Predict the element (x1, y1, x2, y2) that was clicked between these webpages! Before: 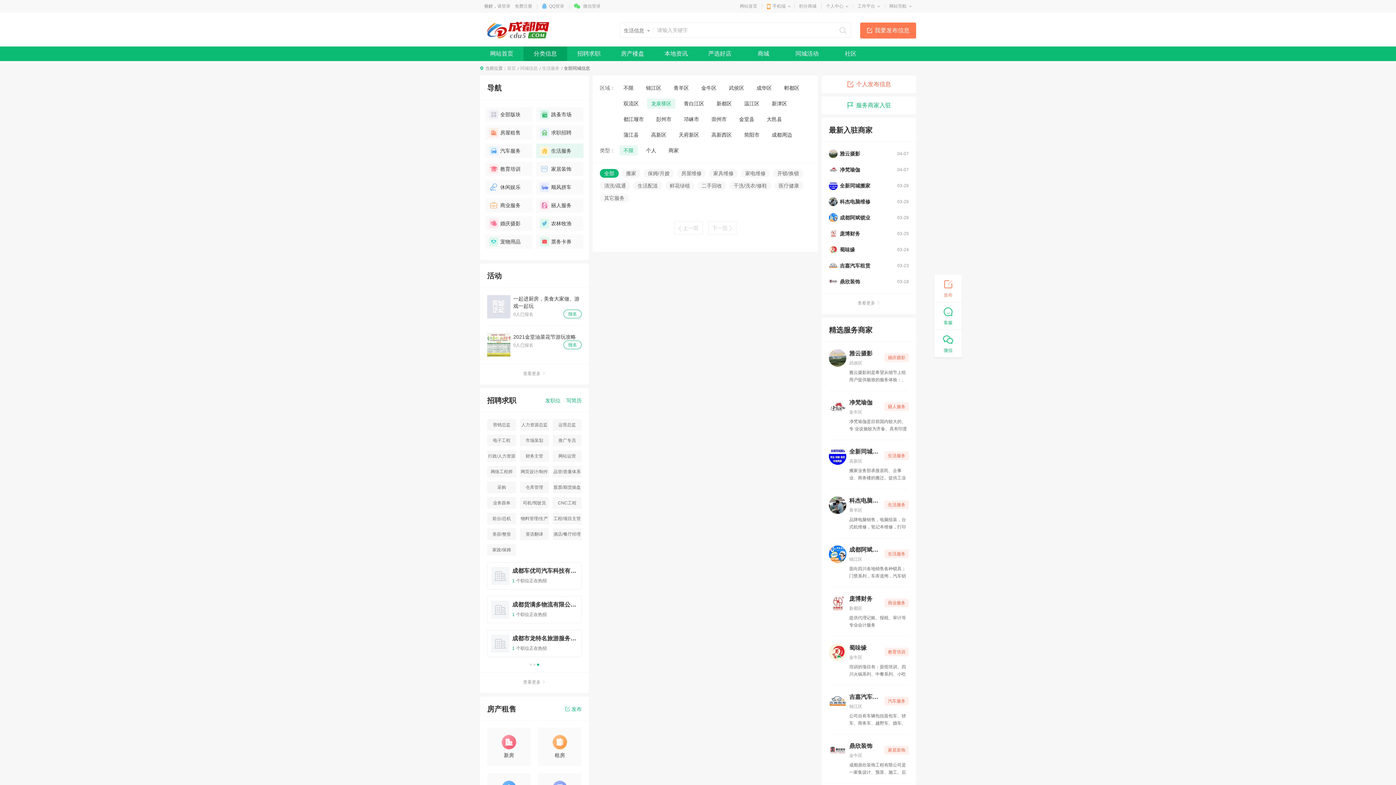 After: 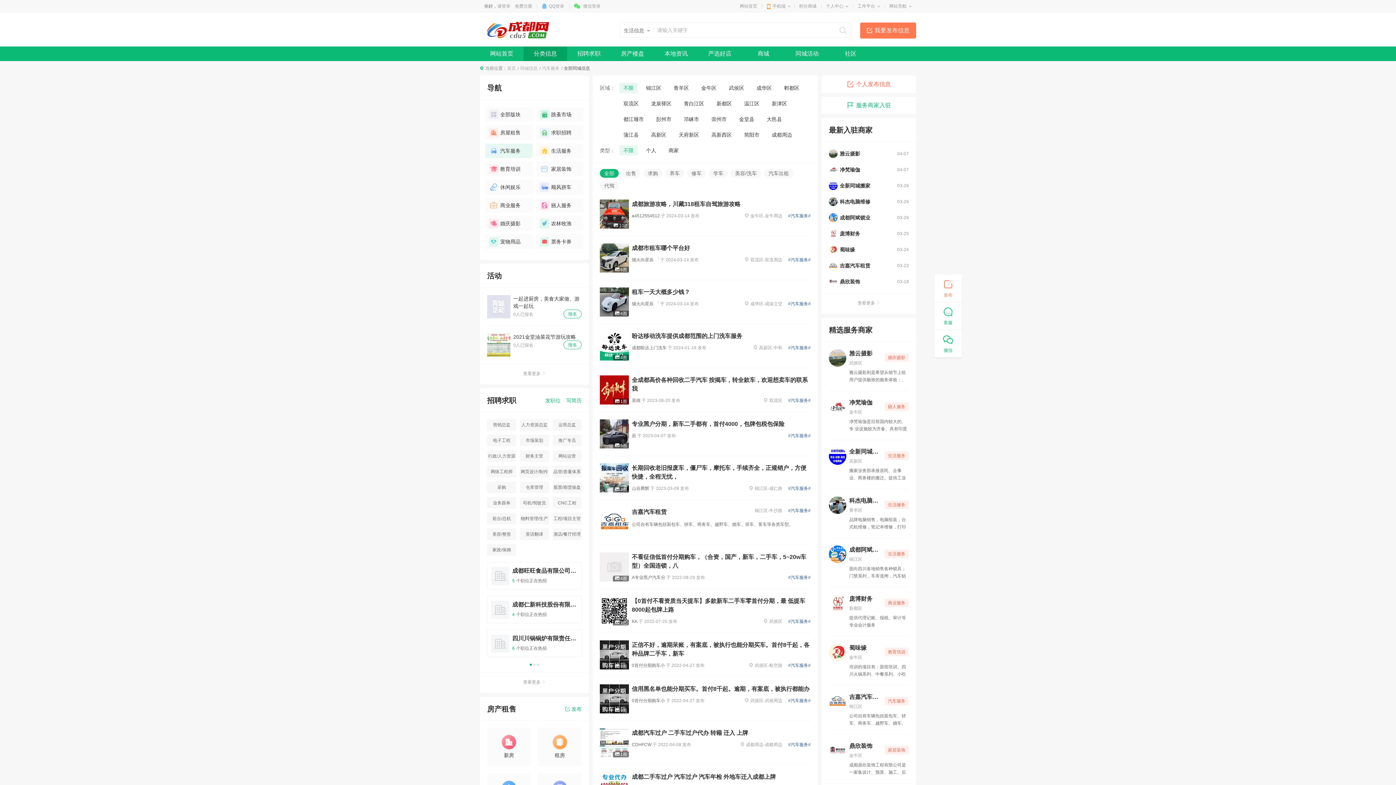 Action: bbox: (485, 143, 532, 158) label: 汽车服务